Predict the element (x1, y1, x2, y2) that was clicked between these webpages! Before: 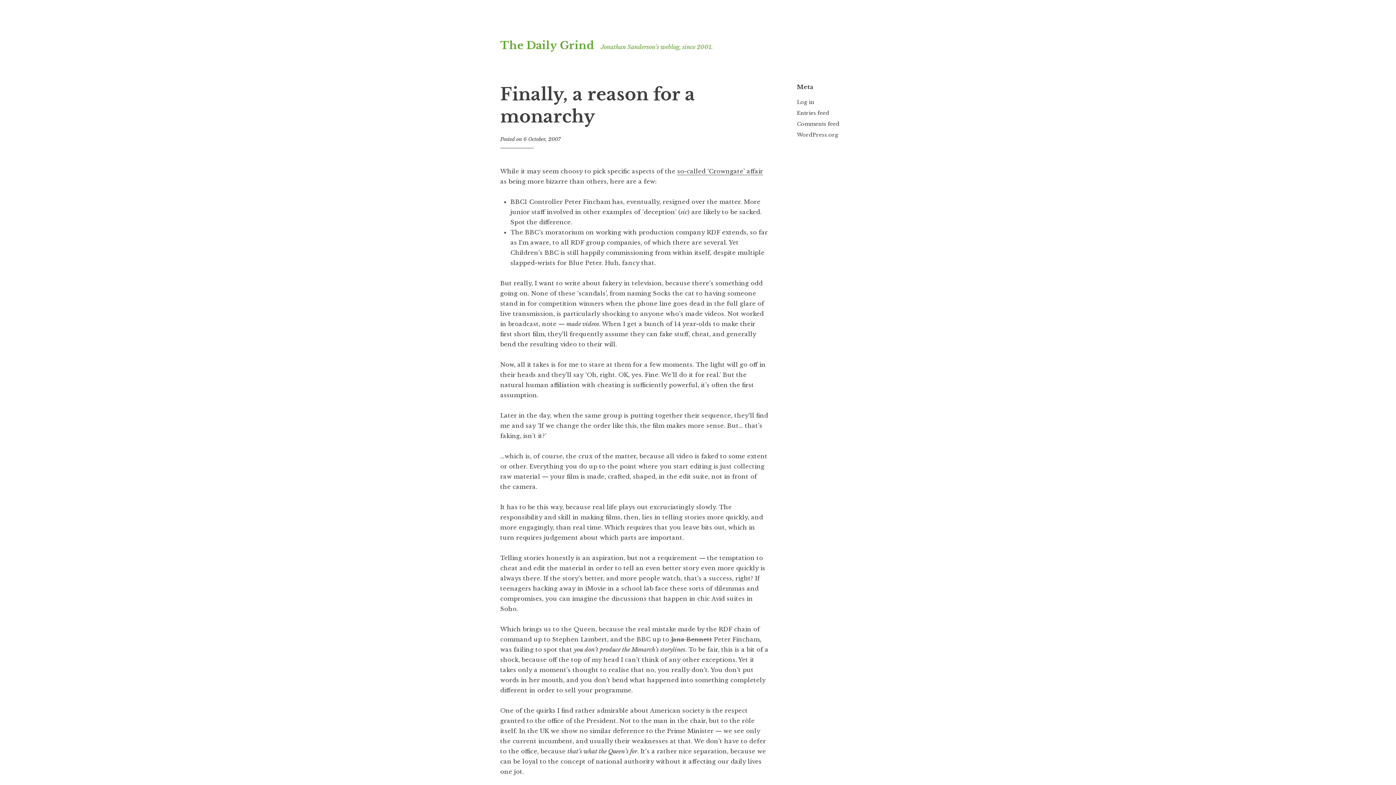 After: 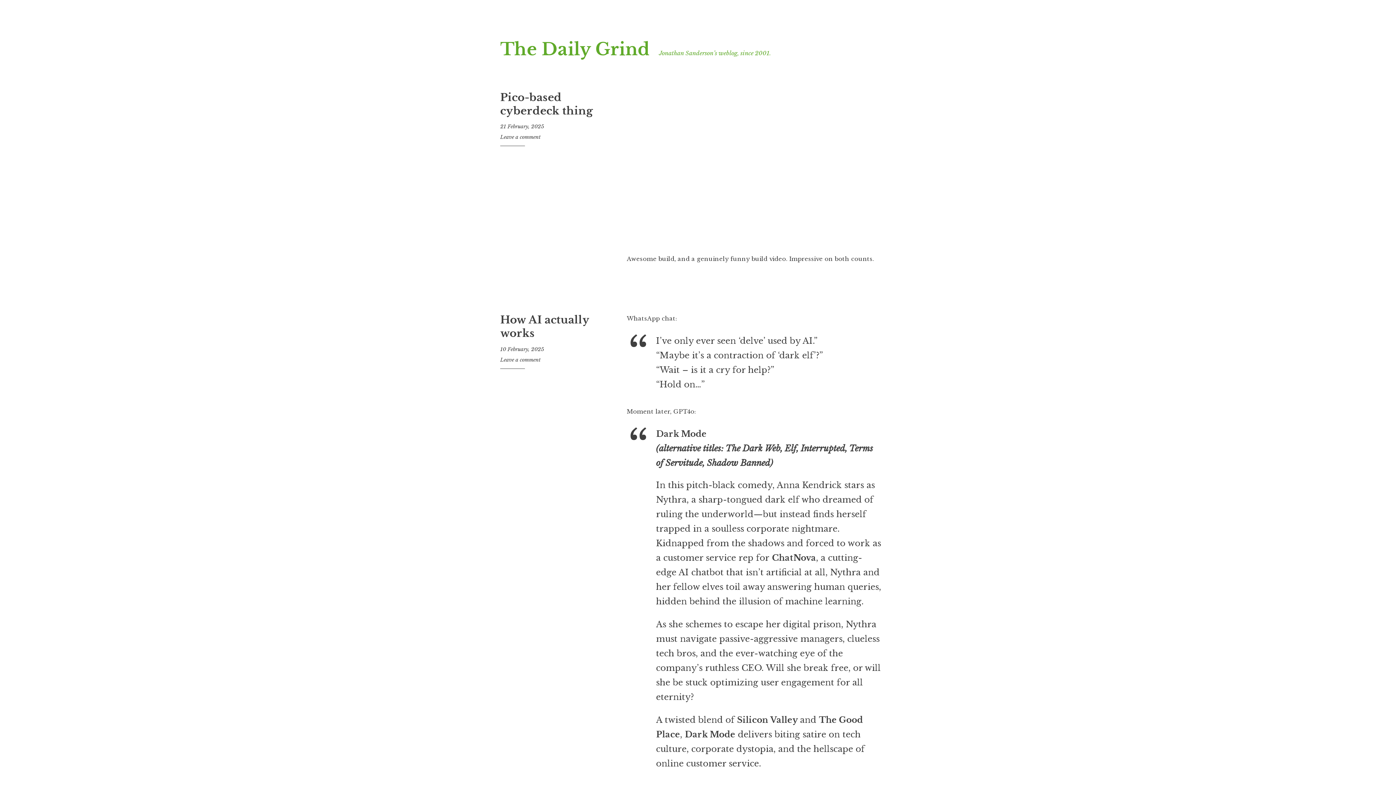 Action: label: The Daily Grind bbox: (500, 38, 594, 52)